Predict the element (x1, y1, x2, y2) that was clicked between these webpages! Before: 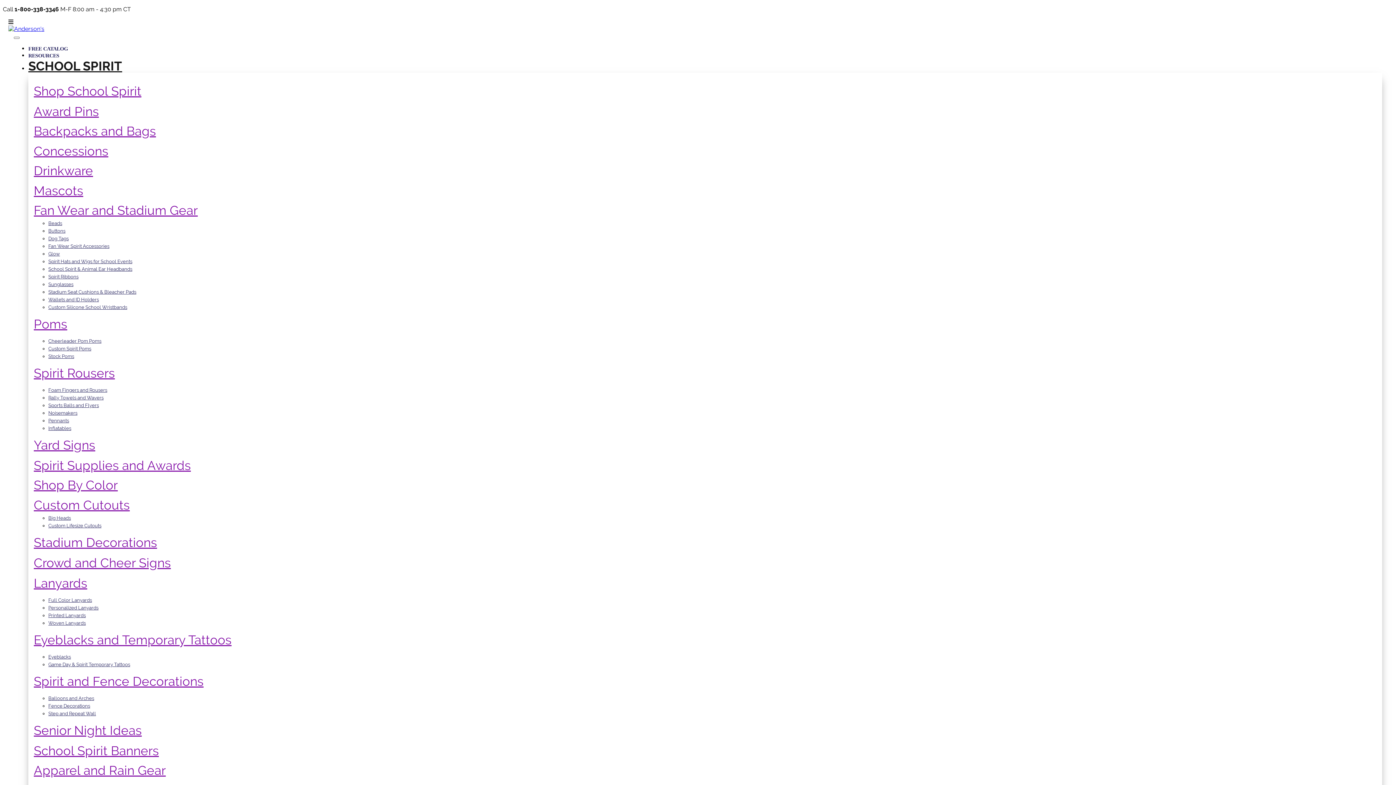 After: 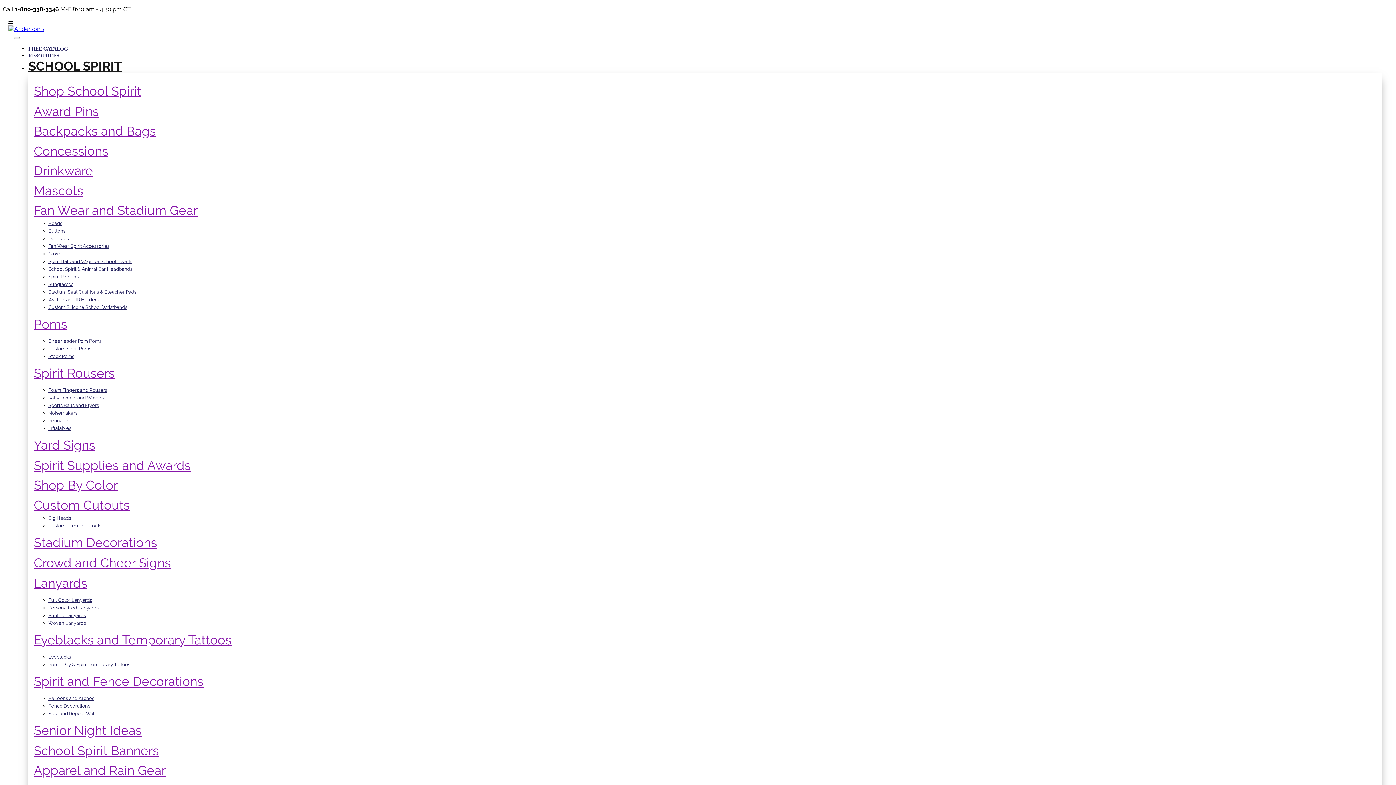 Action: bbox: (48, 274, 78, 279) label: Spirit Ribbons